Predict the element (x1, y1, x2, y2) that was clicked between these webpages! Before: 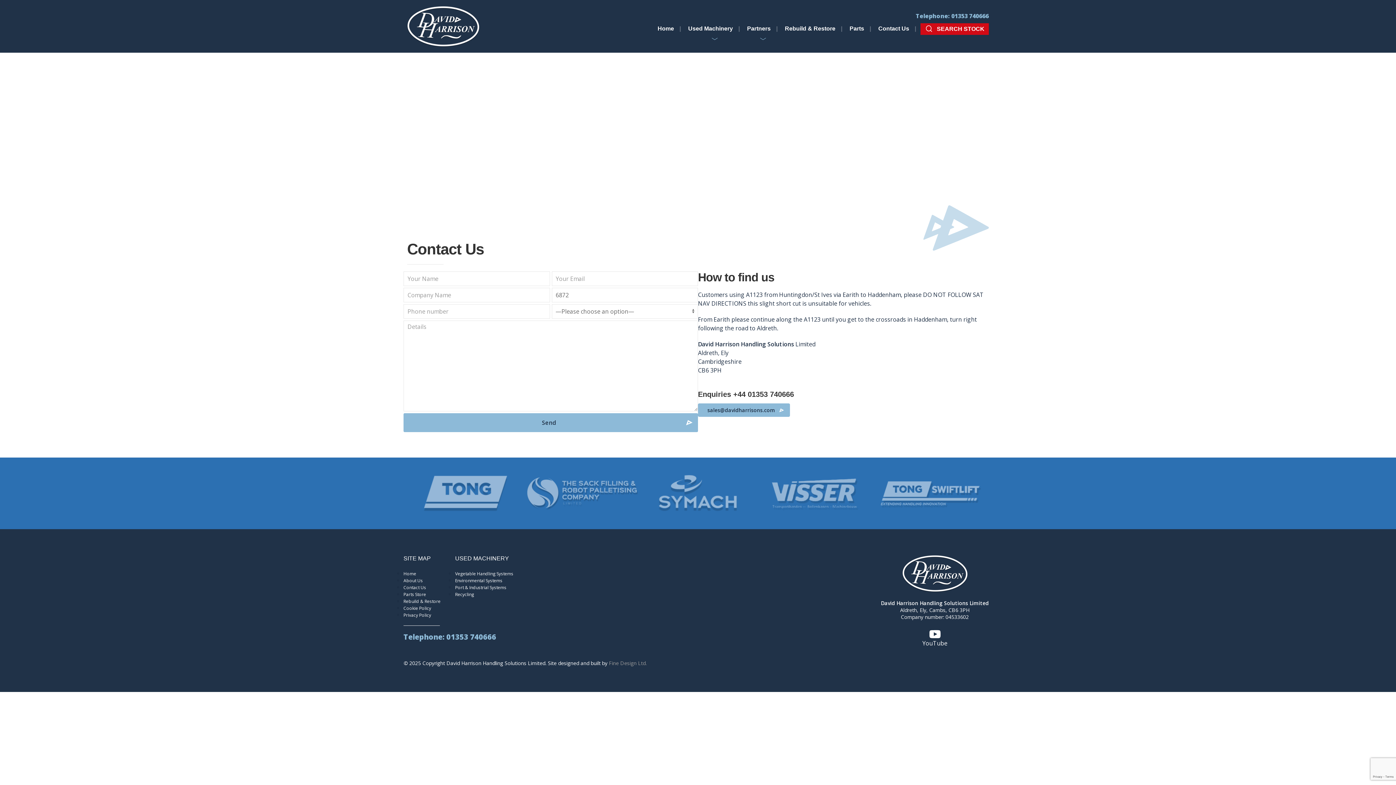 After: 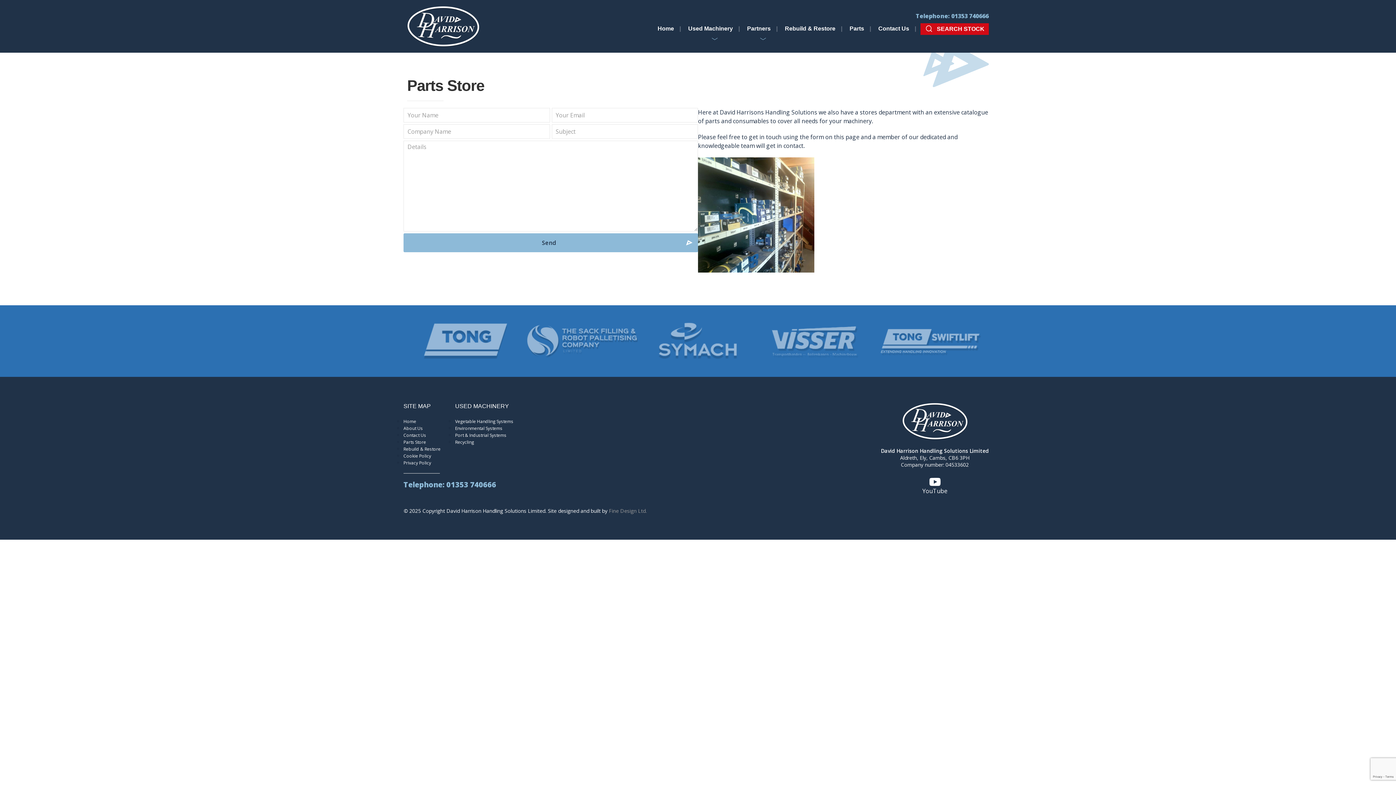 Action: label: Parts Store bbox: (403, 591, 426, 597)